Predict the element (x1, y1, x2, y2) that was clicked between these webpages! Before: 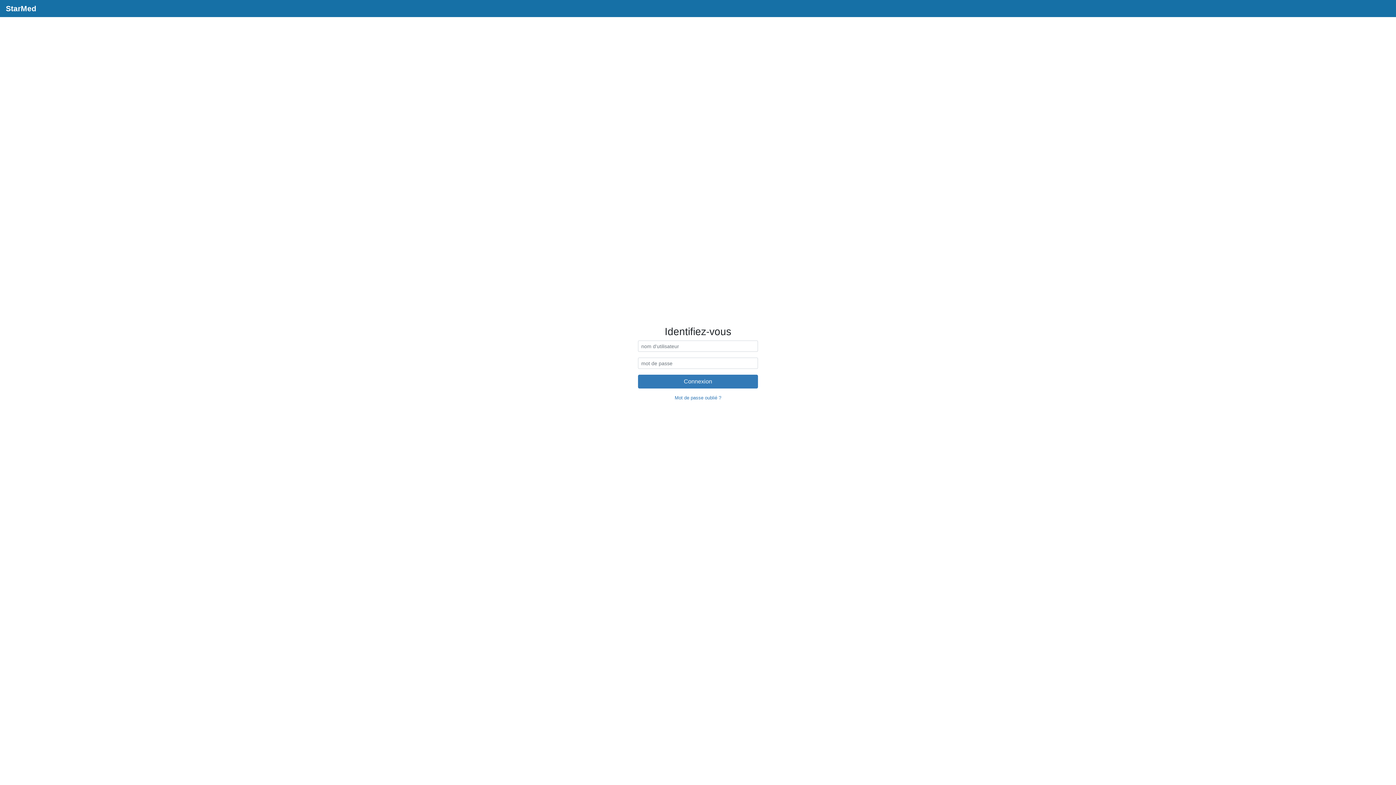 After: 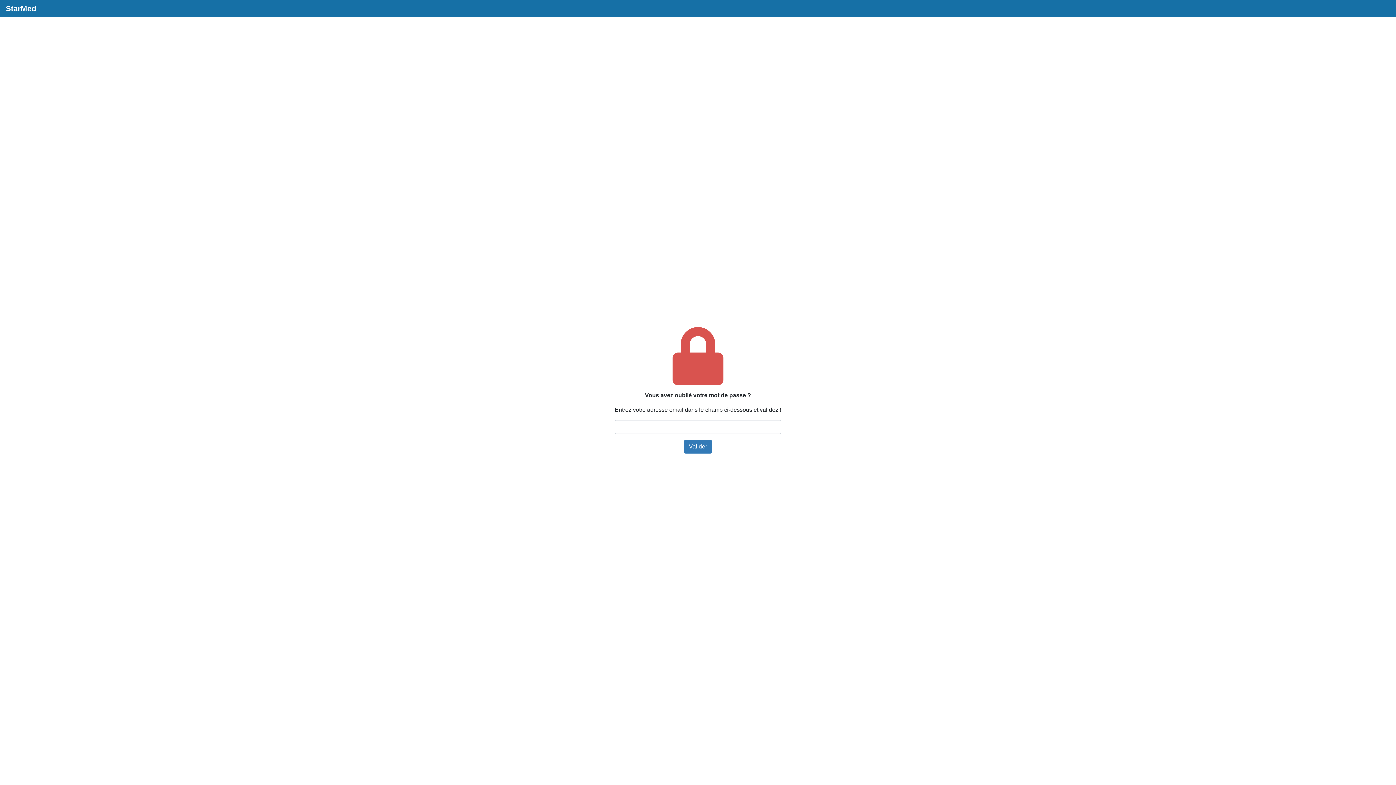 Action: bbox: (674, 395, 721, 400) label: Mot de passe oublié ?